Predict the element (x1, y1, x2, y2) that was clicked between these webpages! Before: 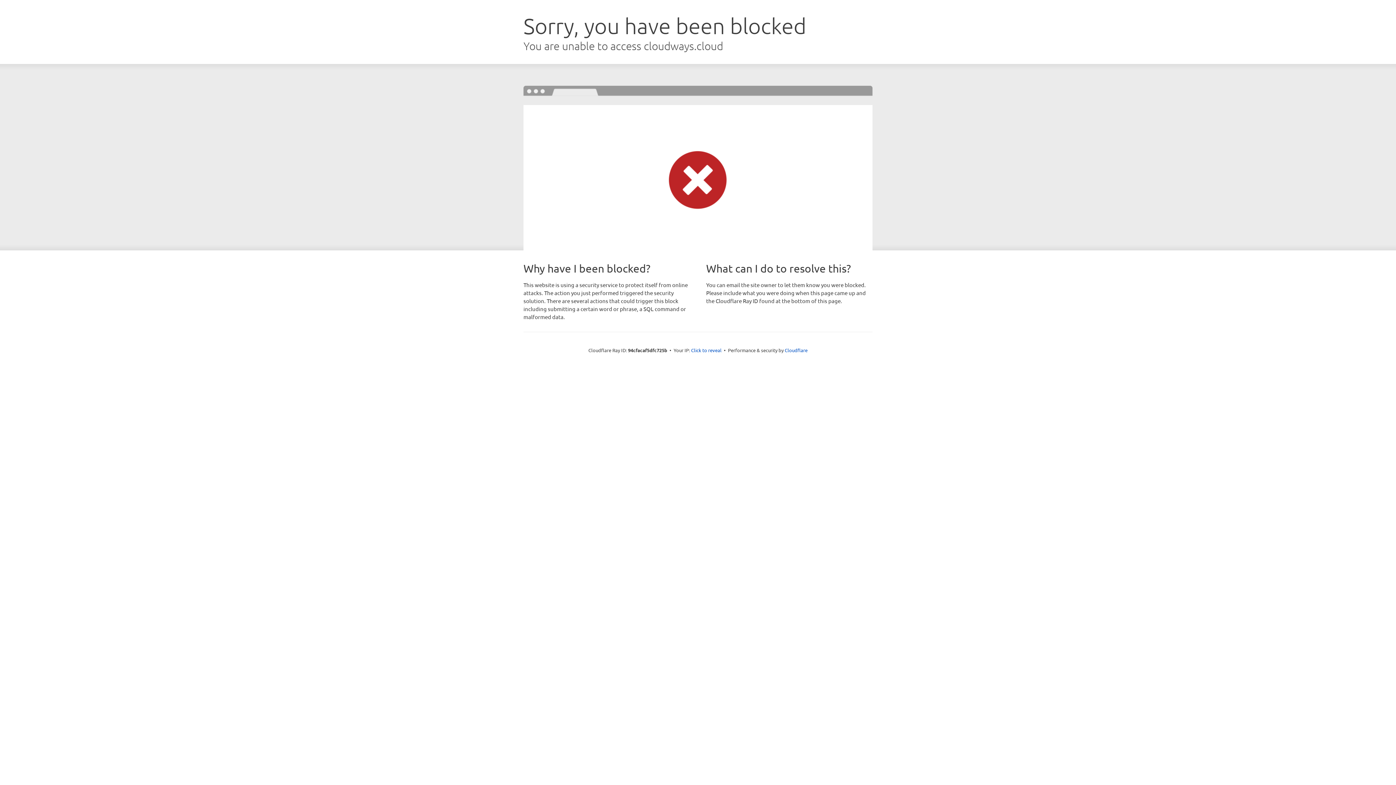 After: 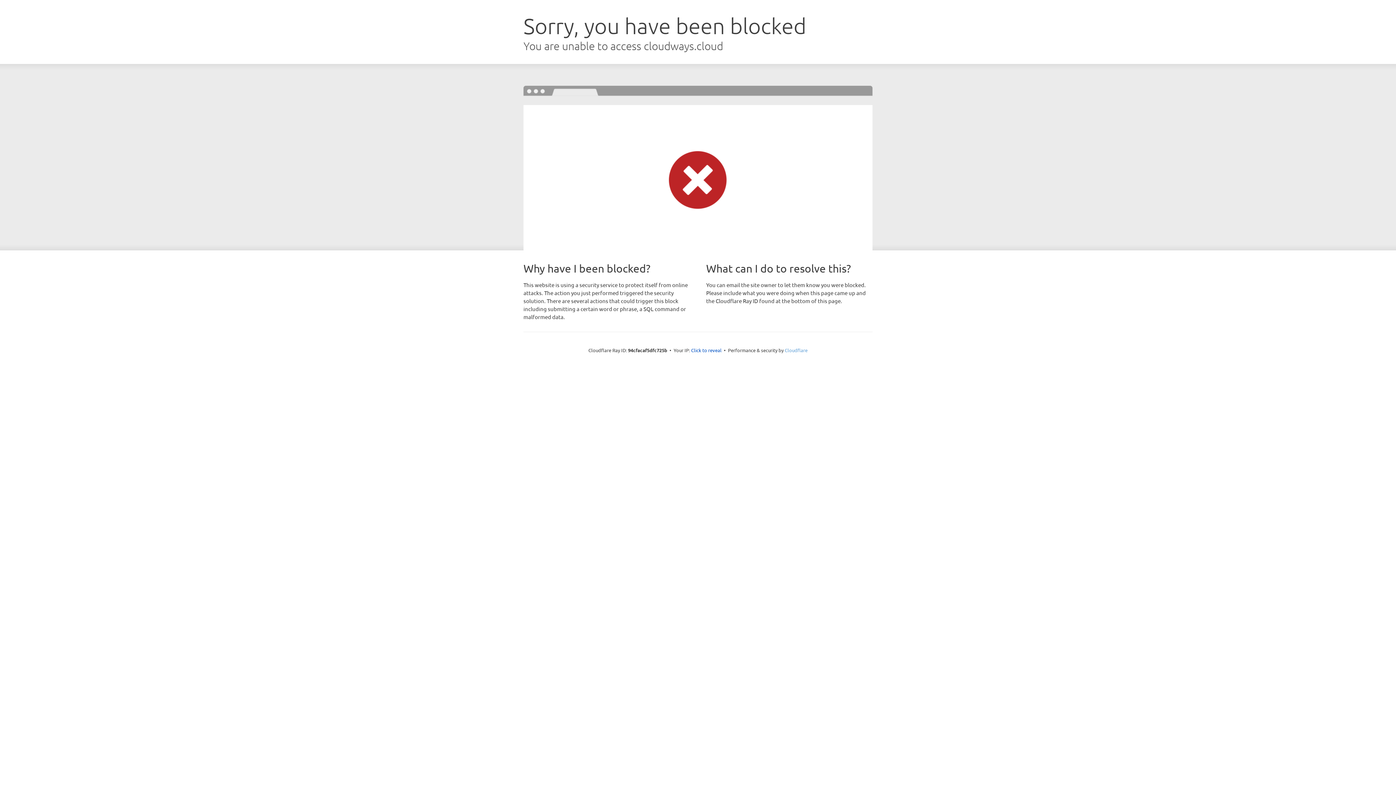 Action: label: Cloudflare bbox: (784, 347, 807, 353)